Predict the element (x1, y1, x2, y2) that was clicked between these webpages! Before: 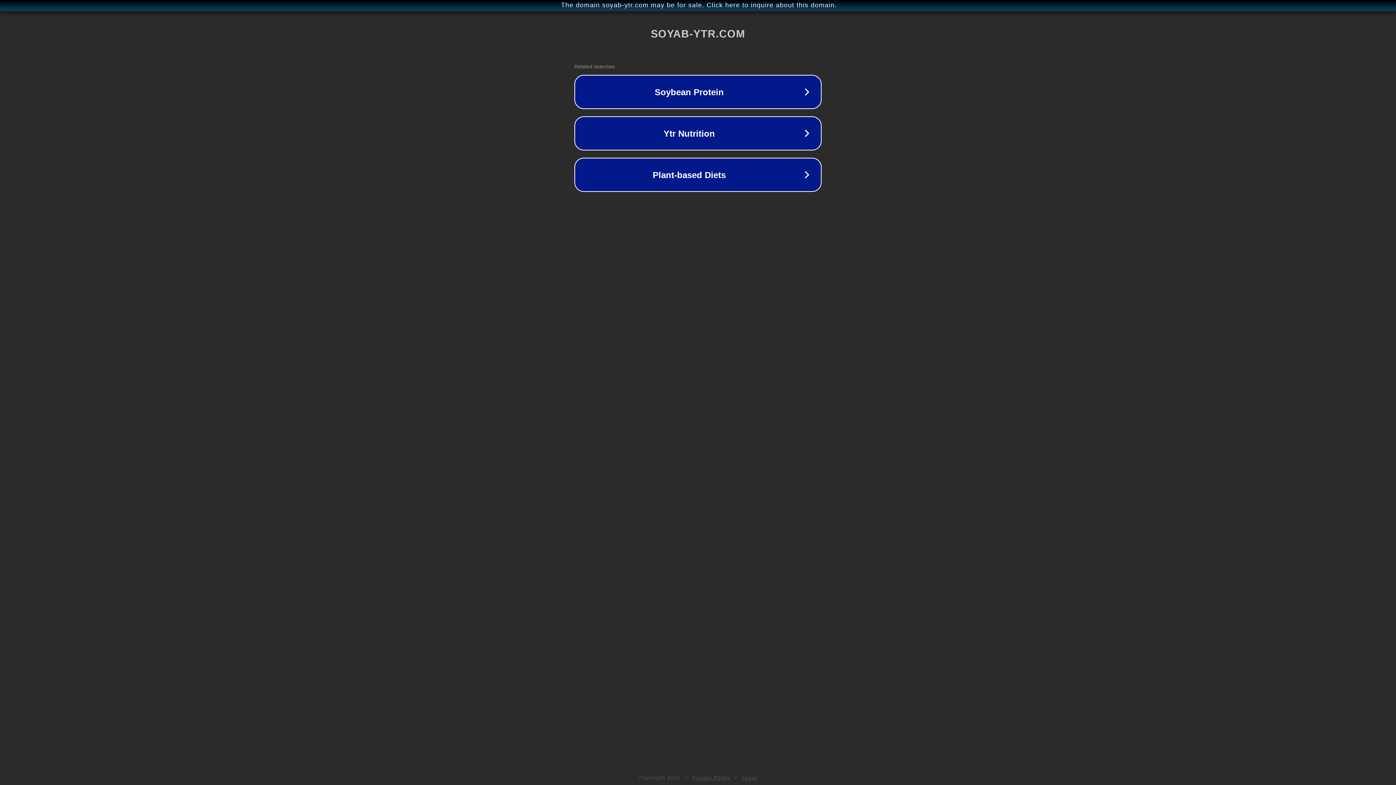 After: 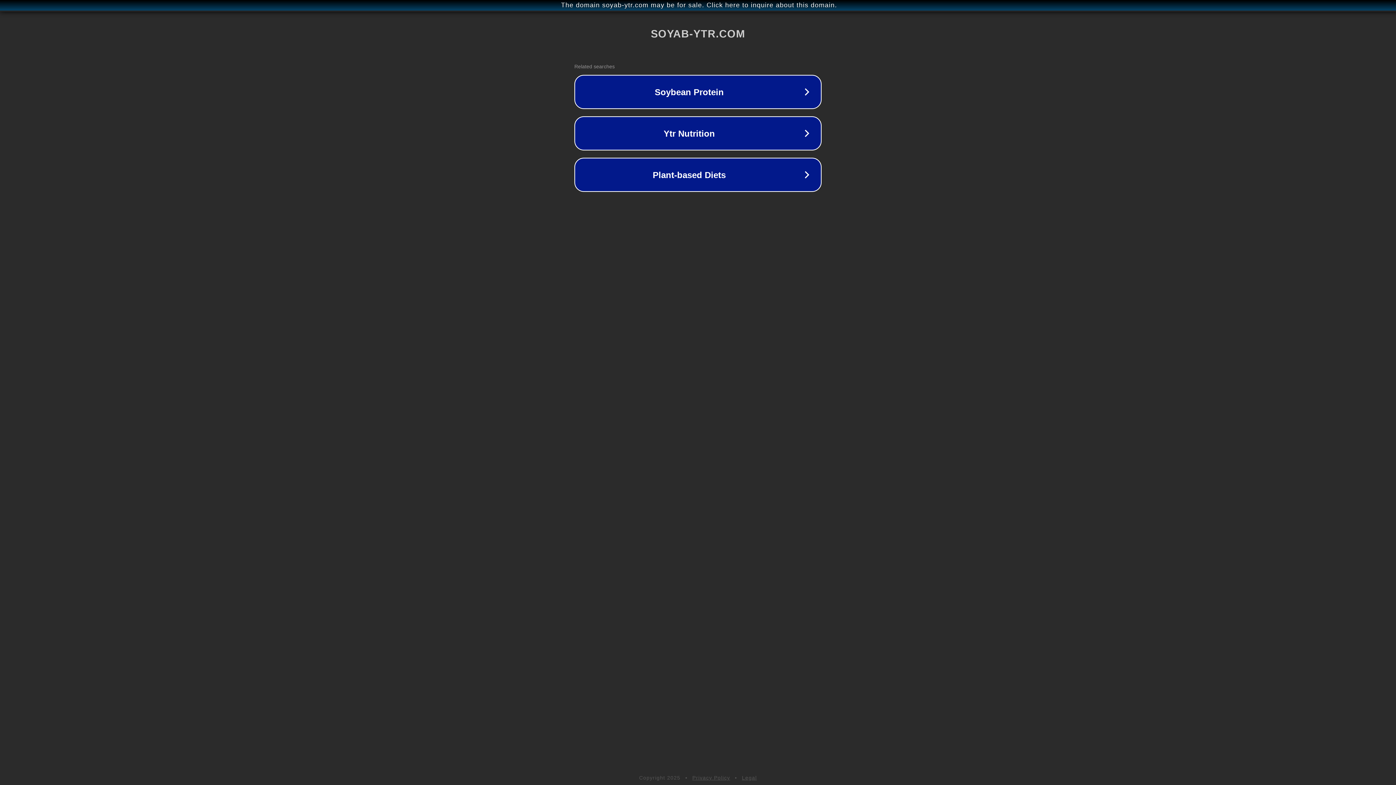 Action: label: Legal bbox: (742, 775, 757, 781)